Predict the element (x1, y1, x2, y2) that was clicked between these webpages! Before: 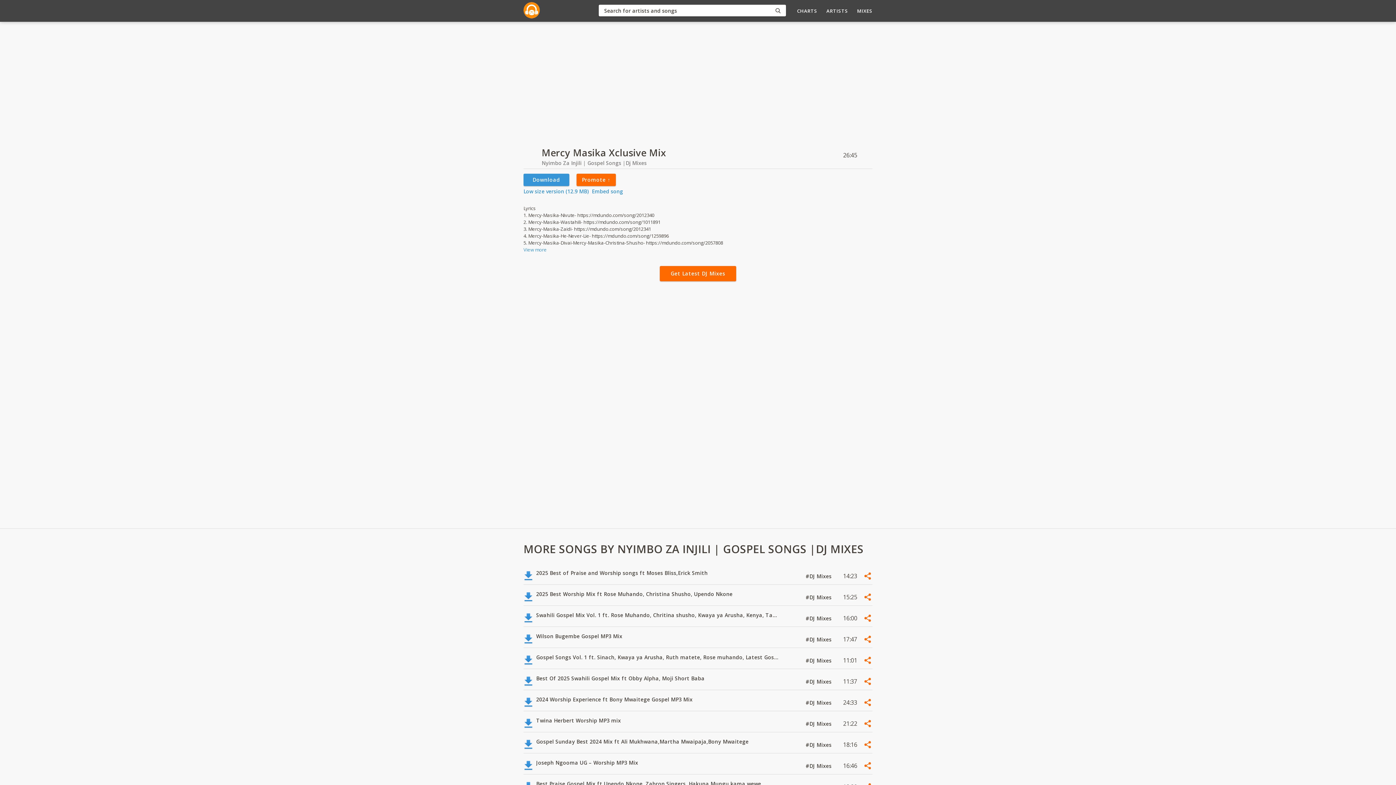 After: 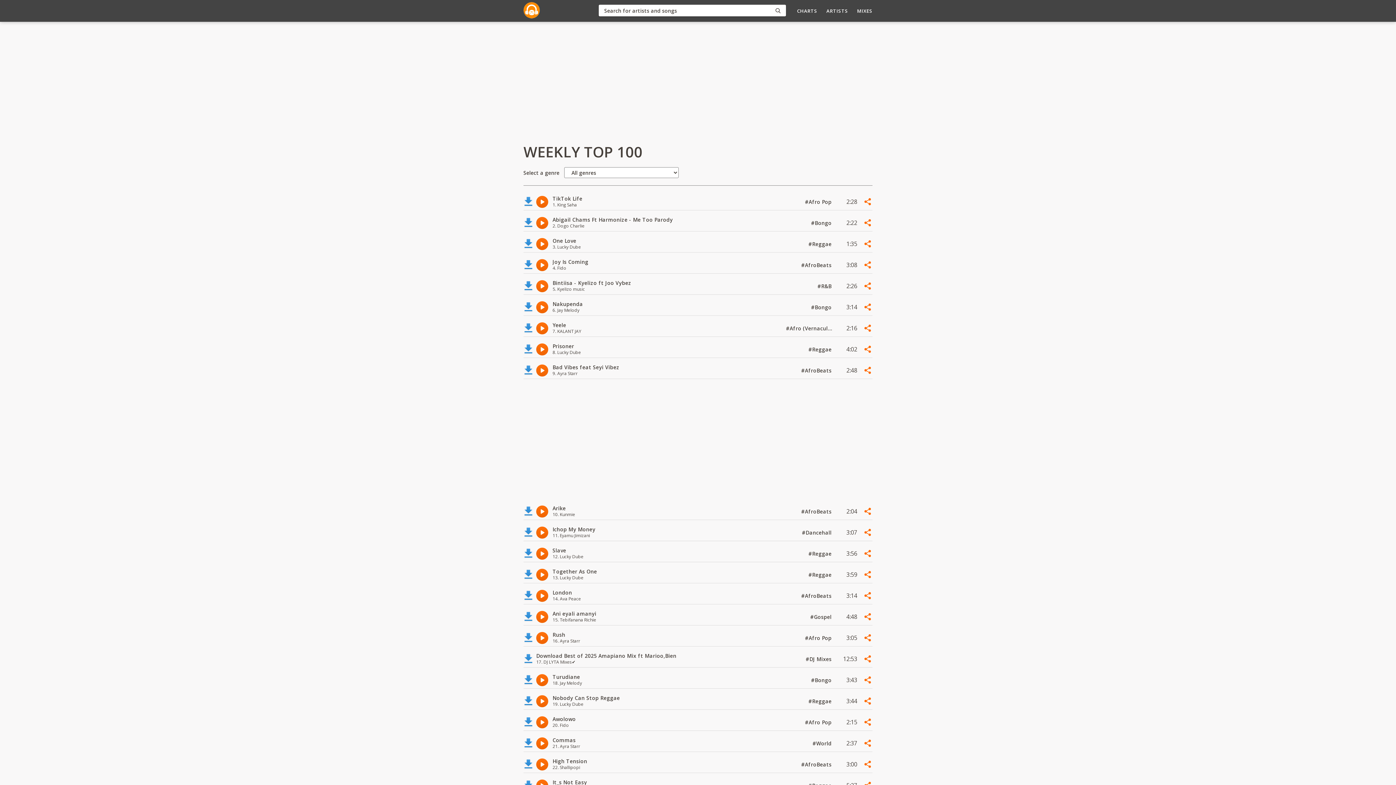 Action: bbox: (797, 7, 817, 14) label: CHARTS